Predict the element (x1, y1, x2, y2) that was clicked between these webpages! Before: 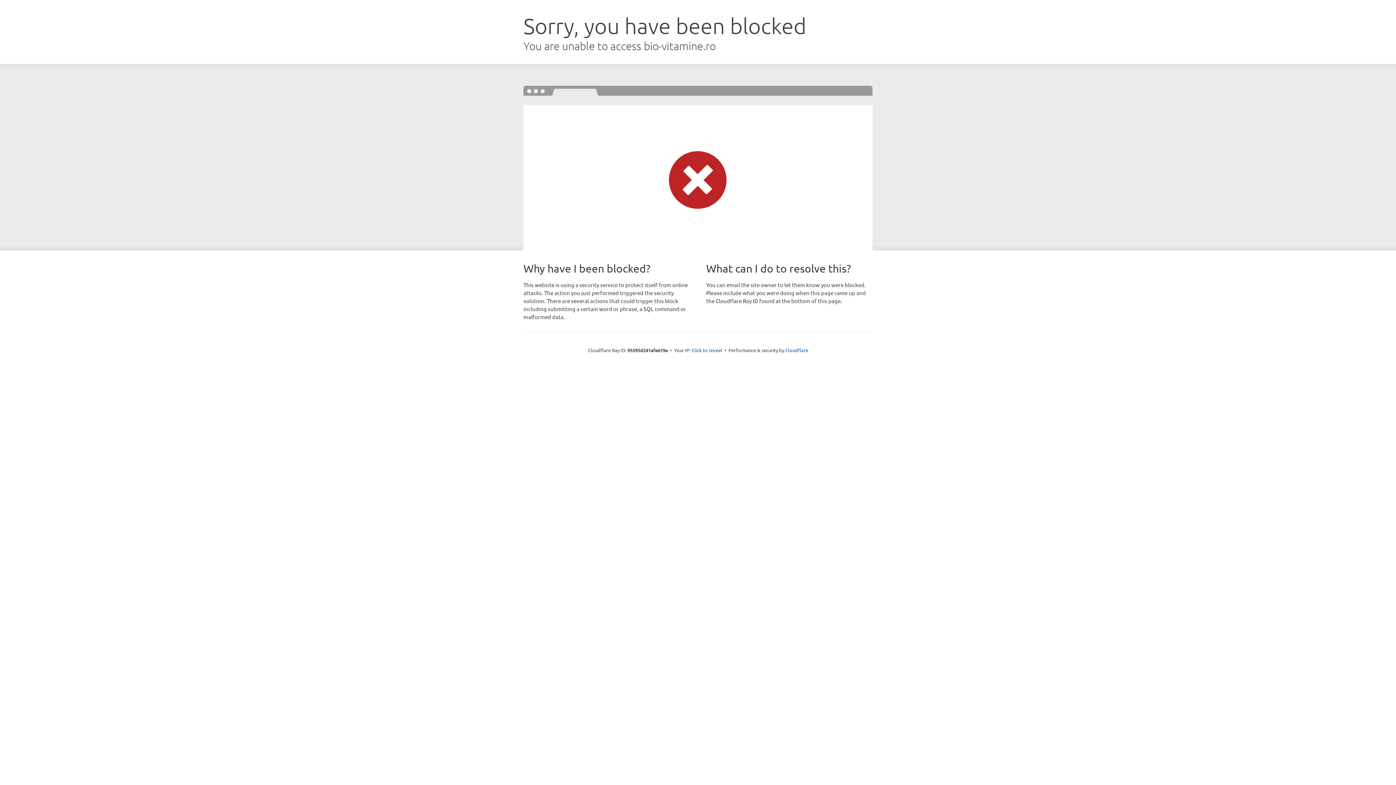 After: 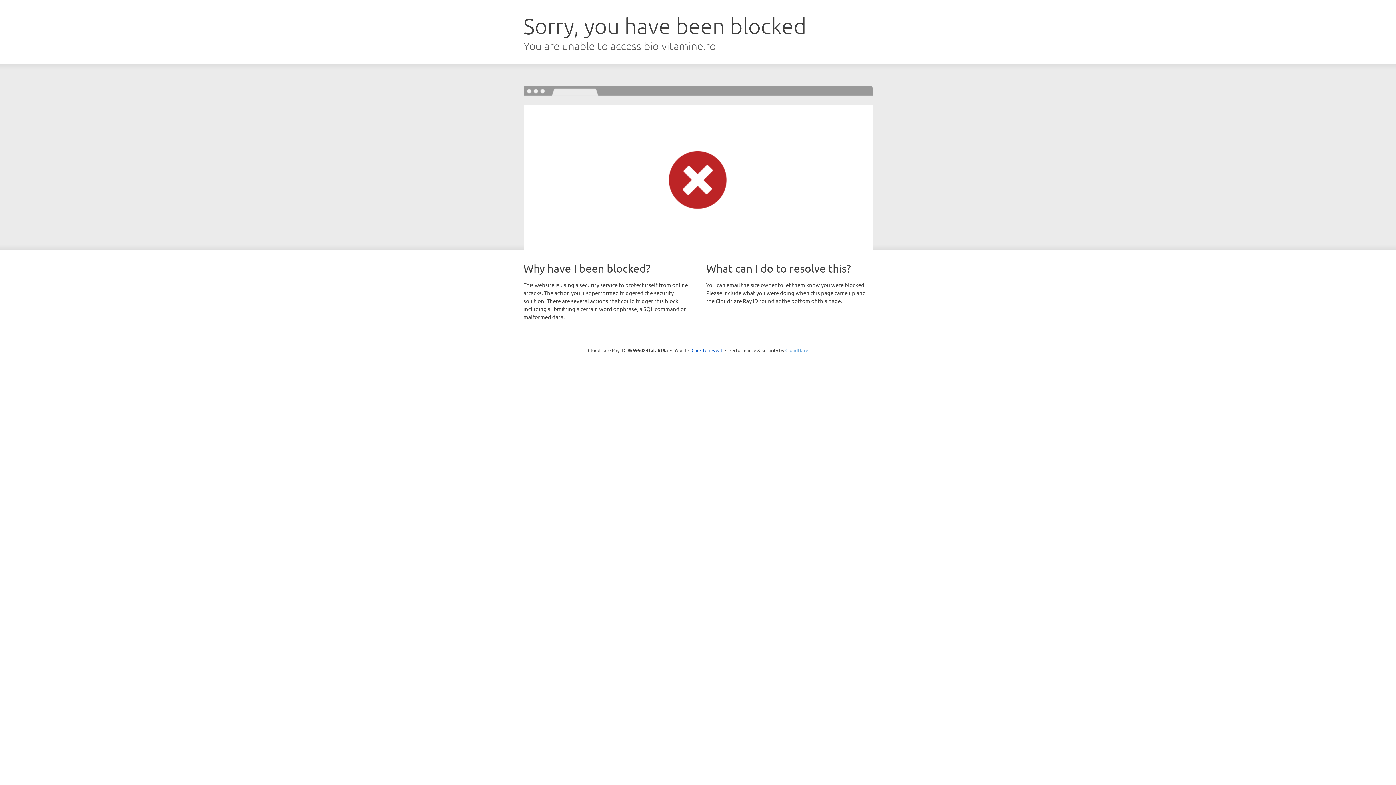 Action: bbox: (785, 347, 808, 353) label: Cloudflare